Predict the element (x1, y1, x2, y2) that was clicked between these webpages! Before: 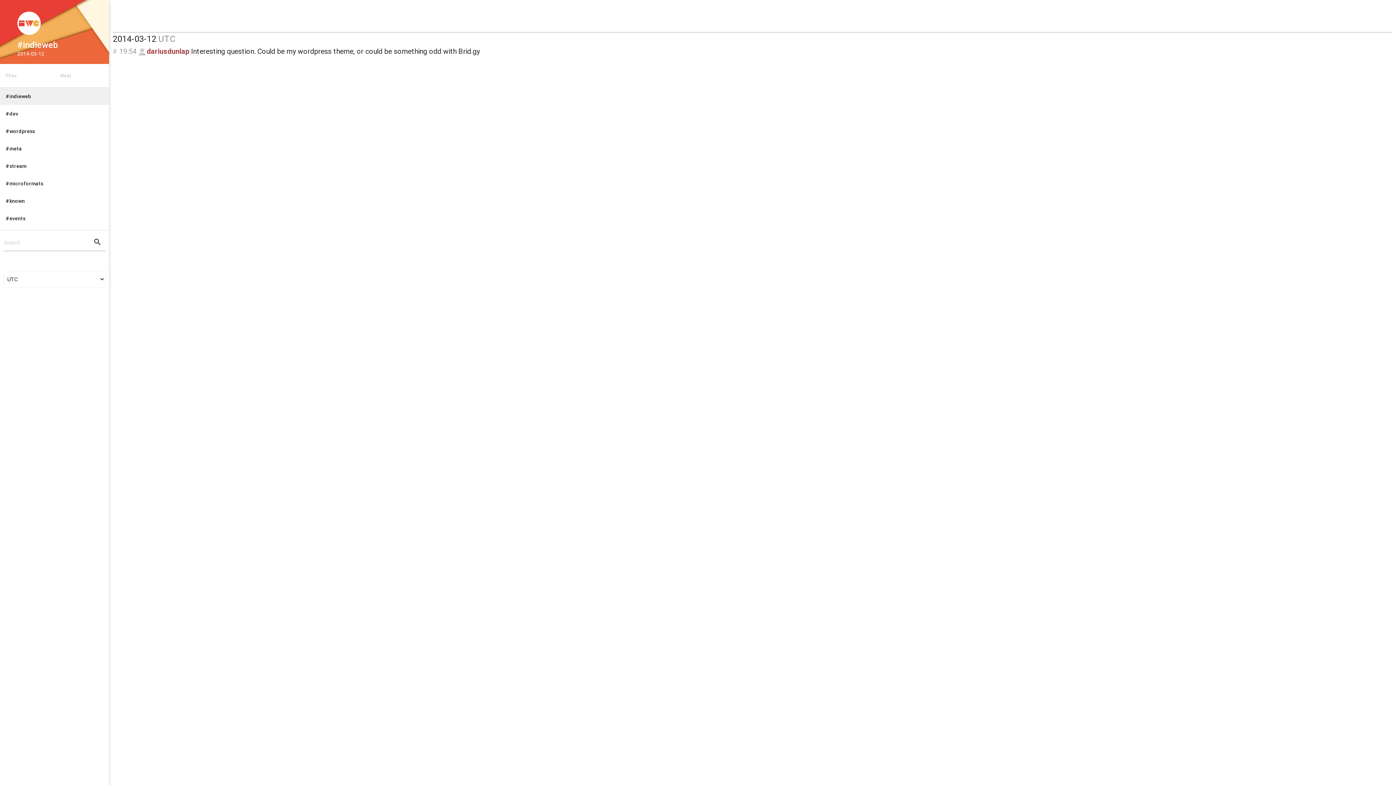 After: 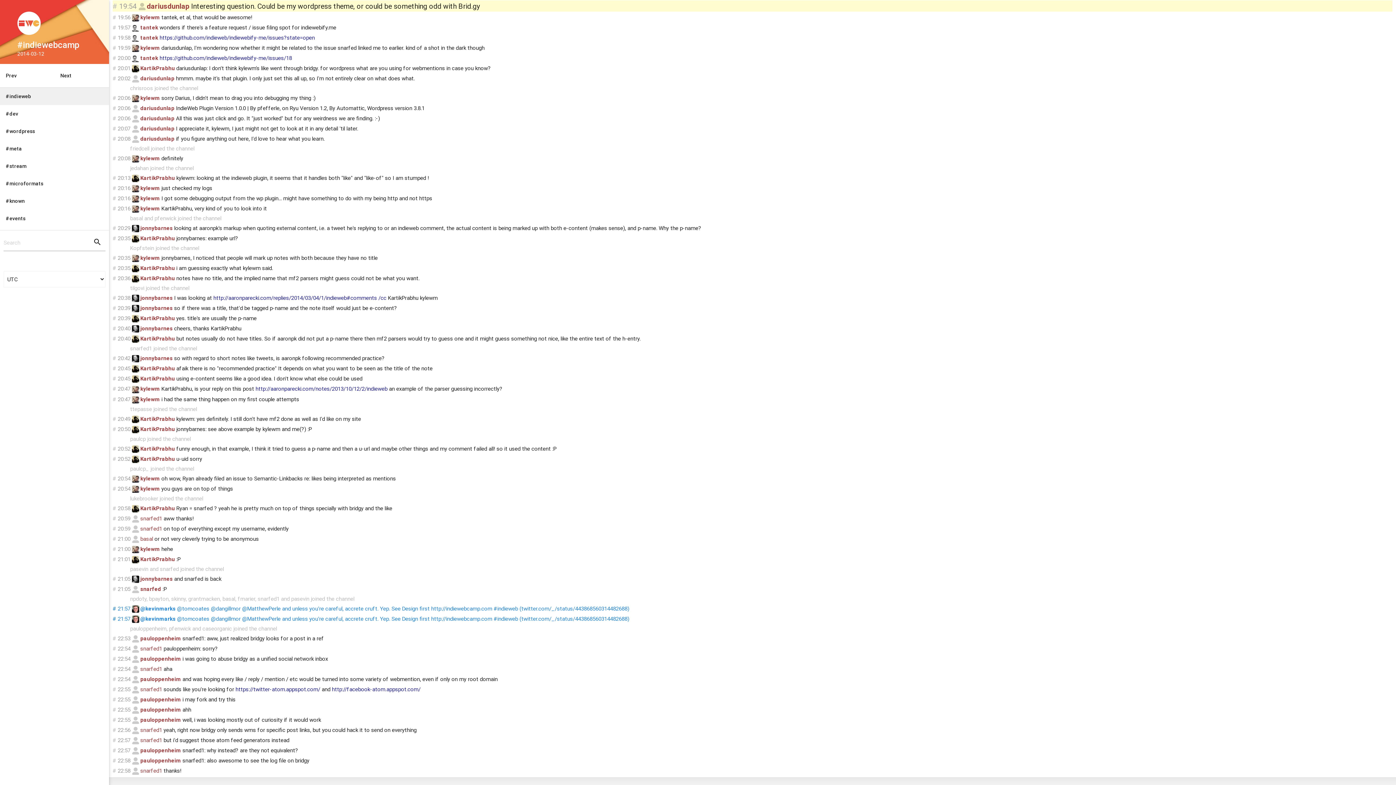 Action: label: # bbox: (112, 46, 117, 55)